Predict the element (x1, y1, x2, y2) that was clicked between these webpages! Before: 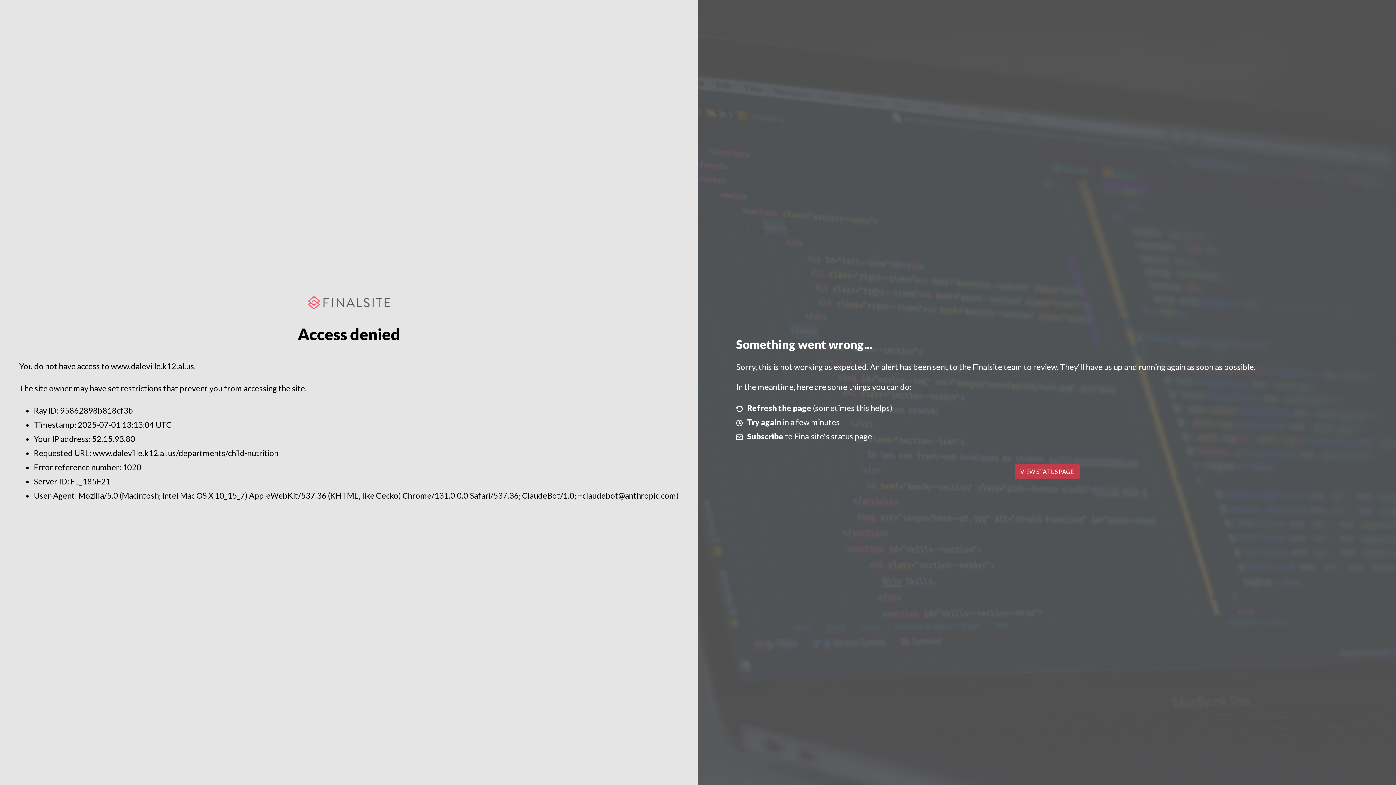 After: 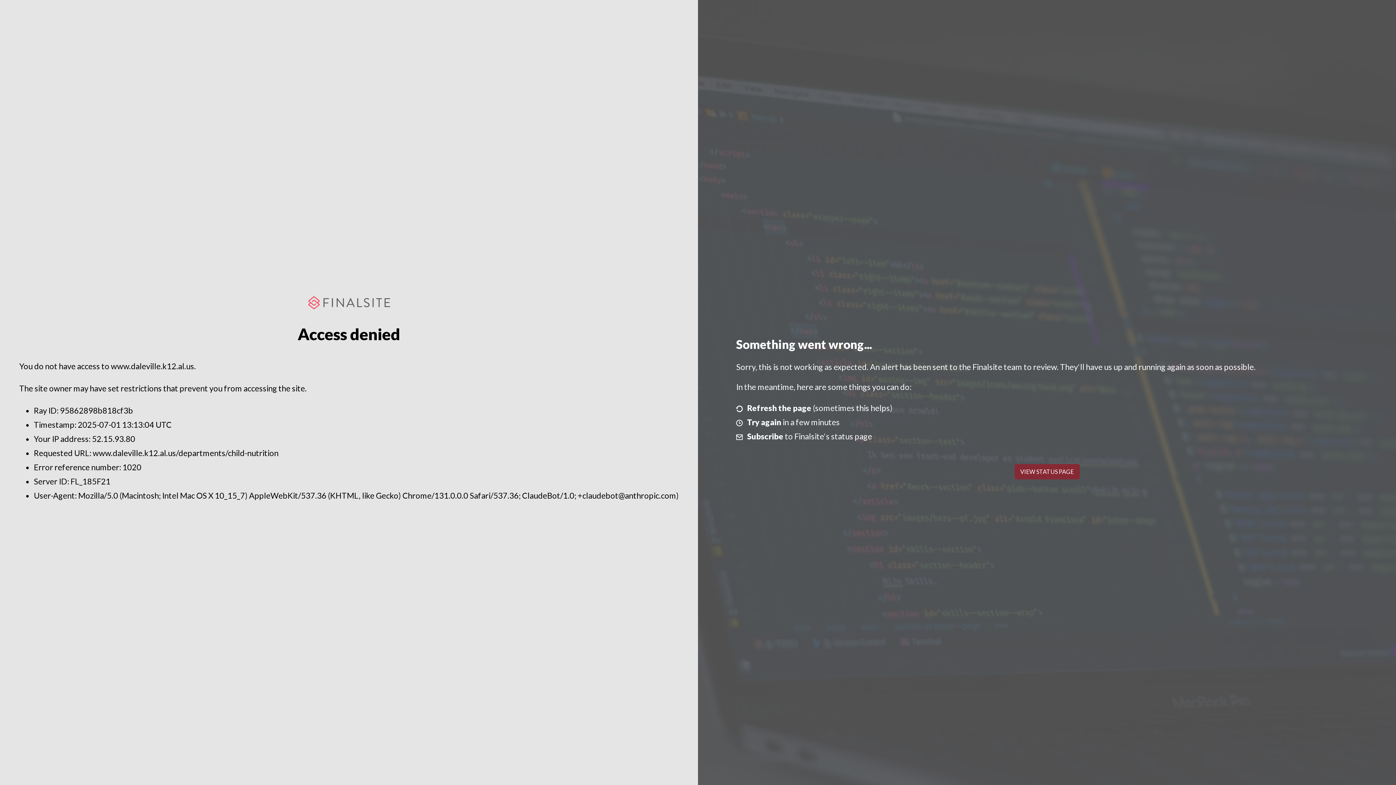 Action: bbox: (1014, 464, 1079, 479) label: VIEW STATUS PAGE